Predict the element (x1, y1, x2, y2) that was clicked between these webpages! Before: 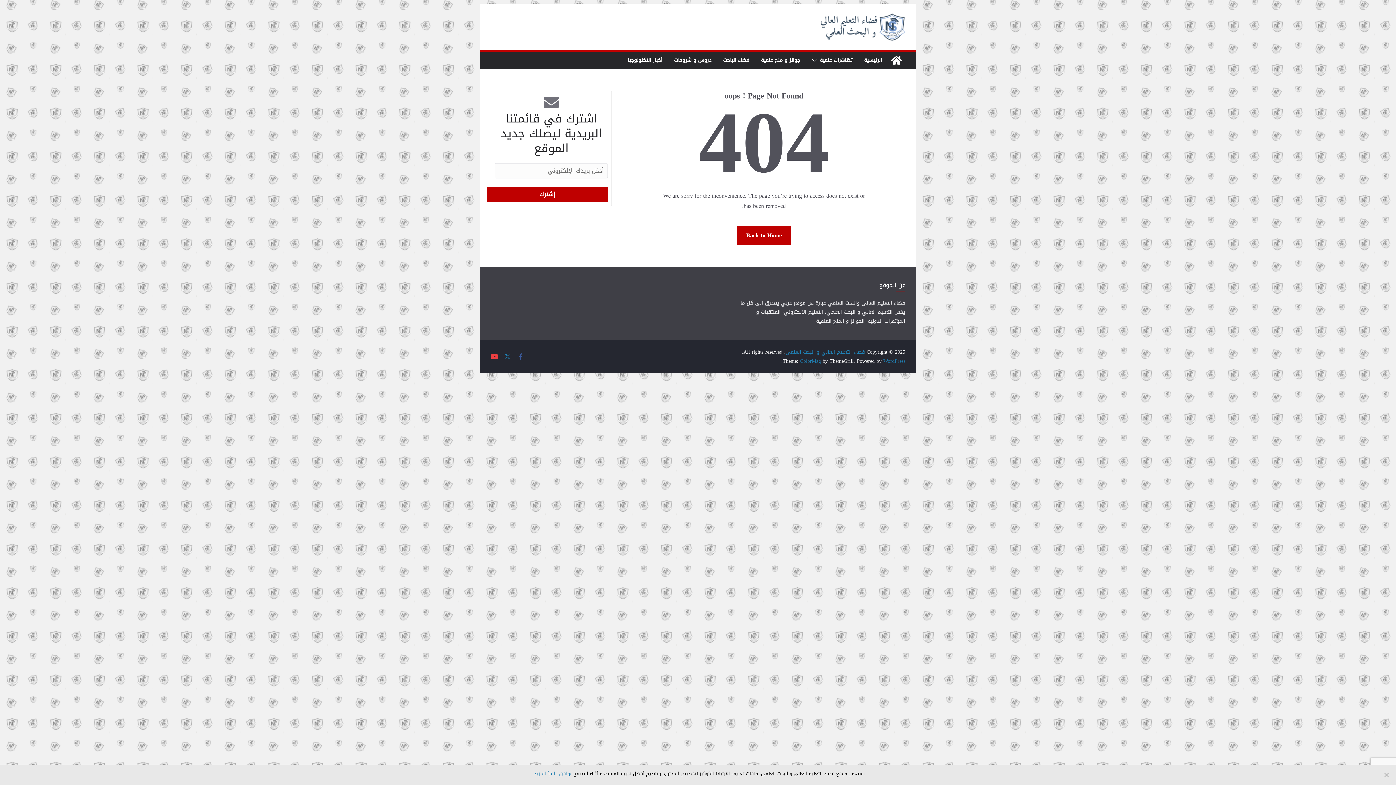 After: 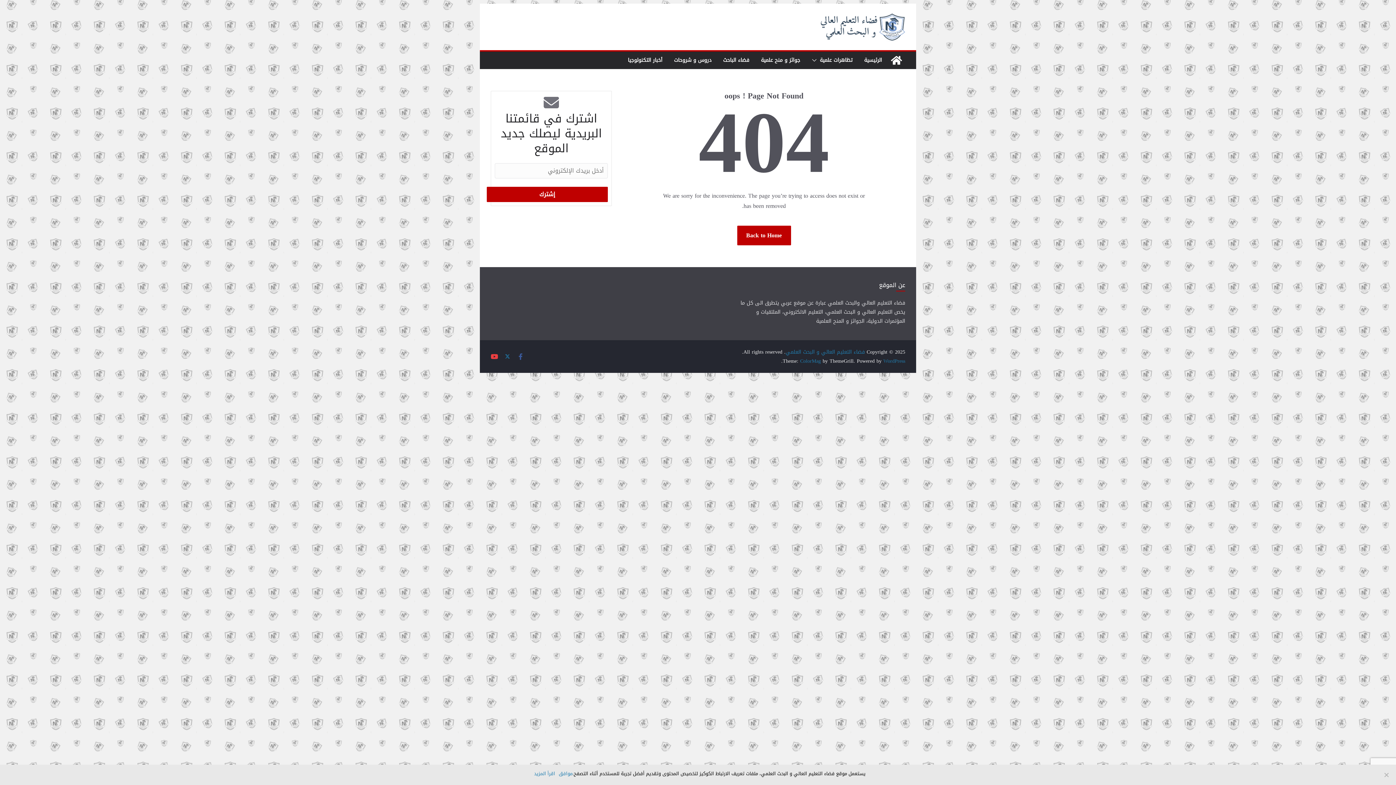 Action: bbox: (534, 770, 555, 777) label: اقرأ المزيد